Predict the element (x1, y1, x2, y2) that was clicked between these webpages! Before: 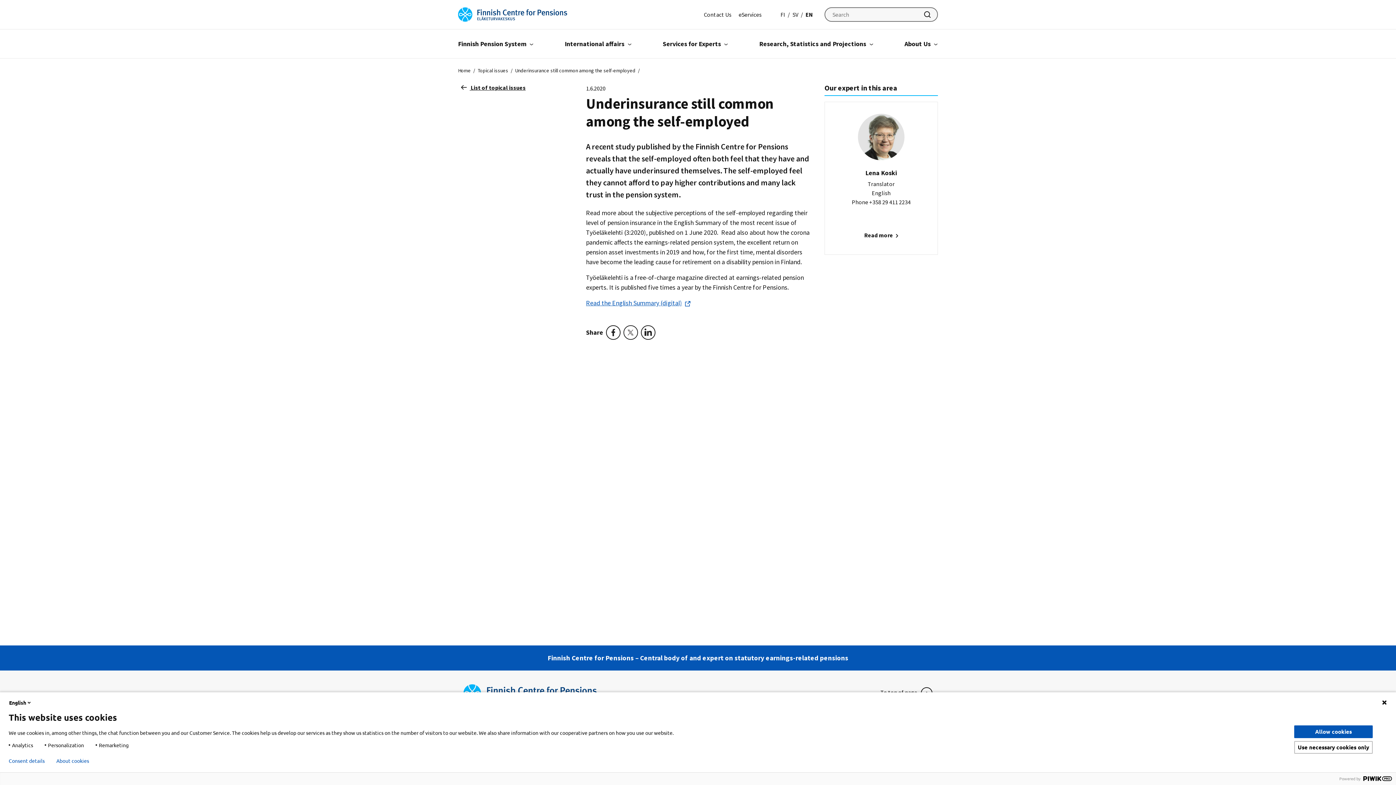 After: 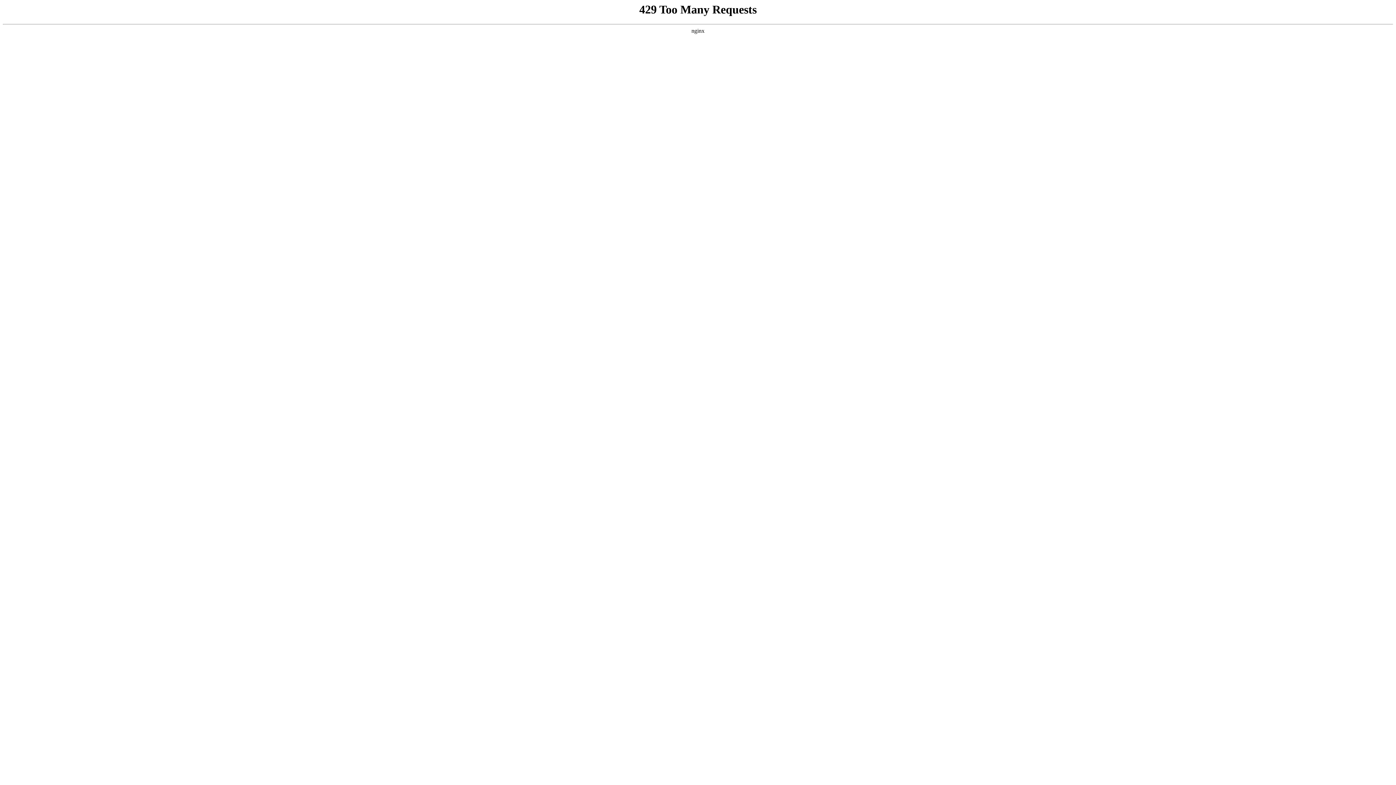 Action: bbox: (586, 298, 690, 307) label: Read the English Summary (digital) (opens in a new tab)